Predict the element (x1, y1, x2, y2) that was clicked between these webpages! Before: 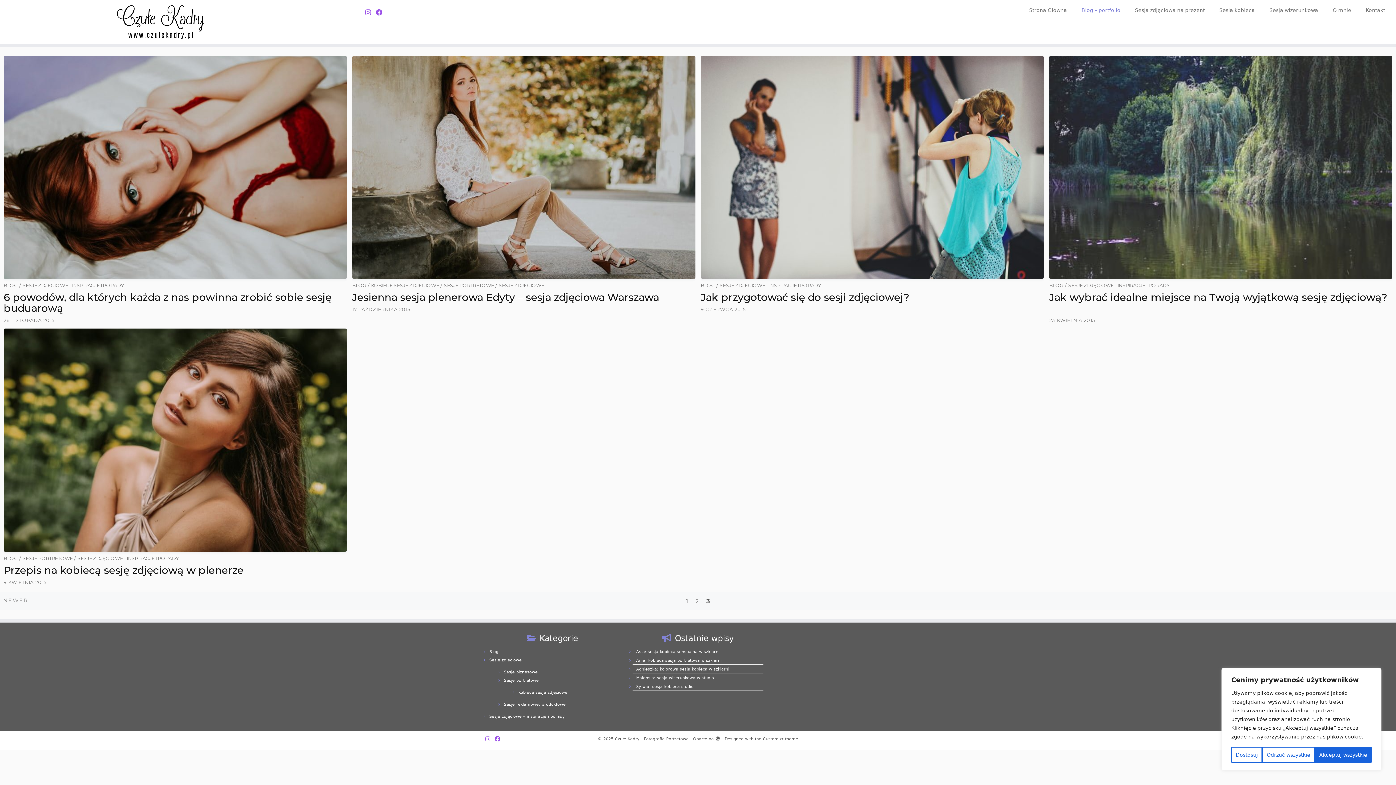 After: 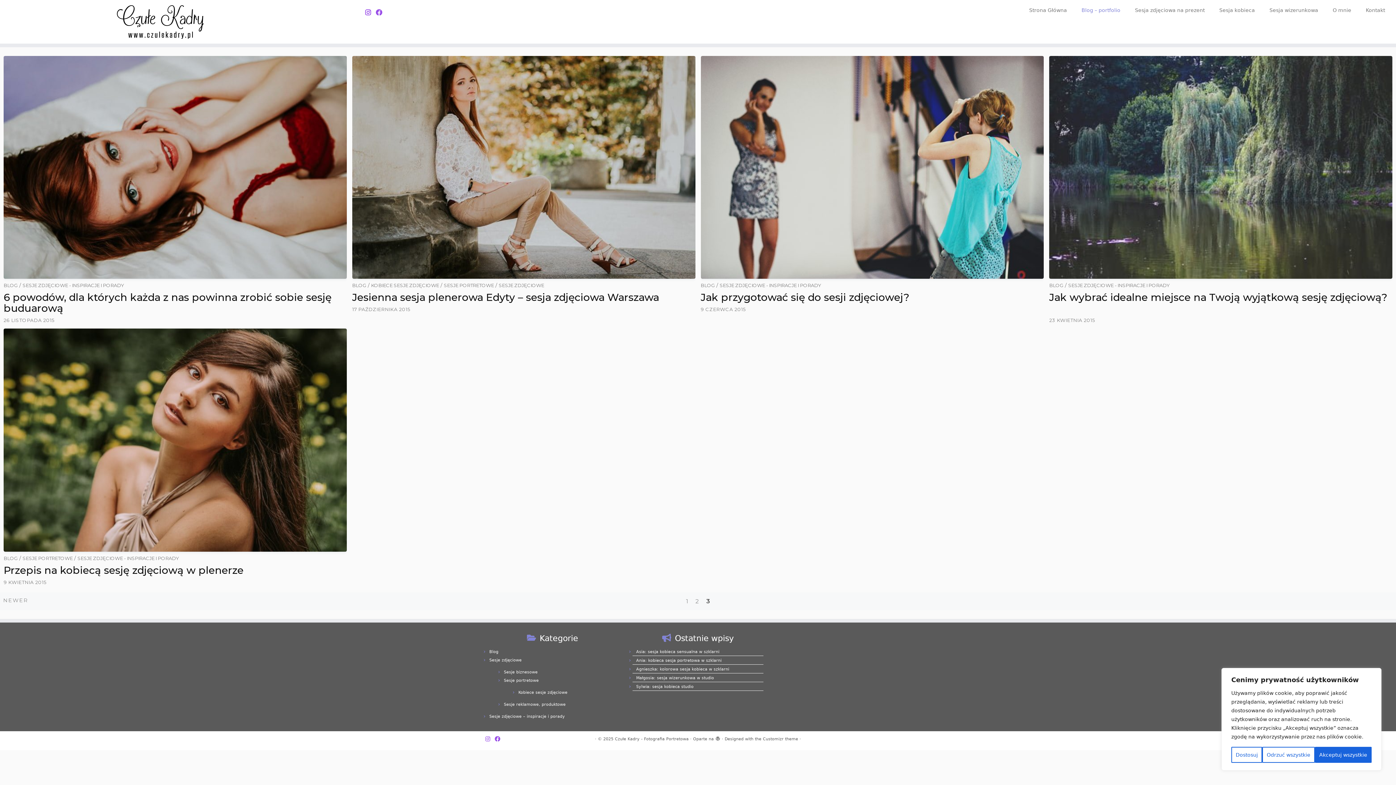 Action: bbox: (365, 8, 375, 16)